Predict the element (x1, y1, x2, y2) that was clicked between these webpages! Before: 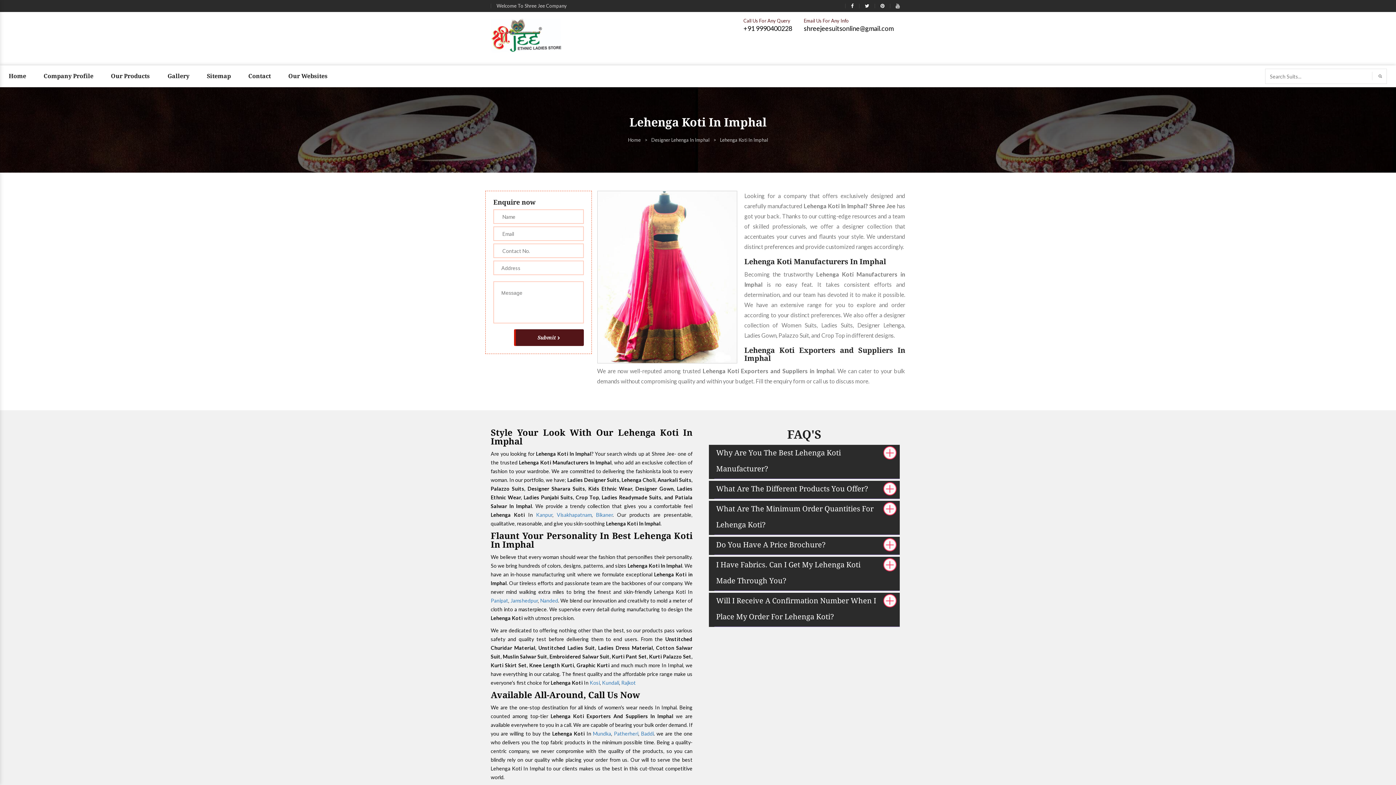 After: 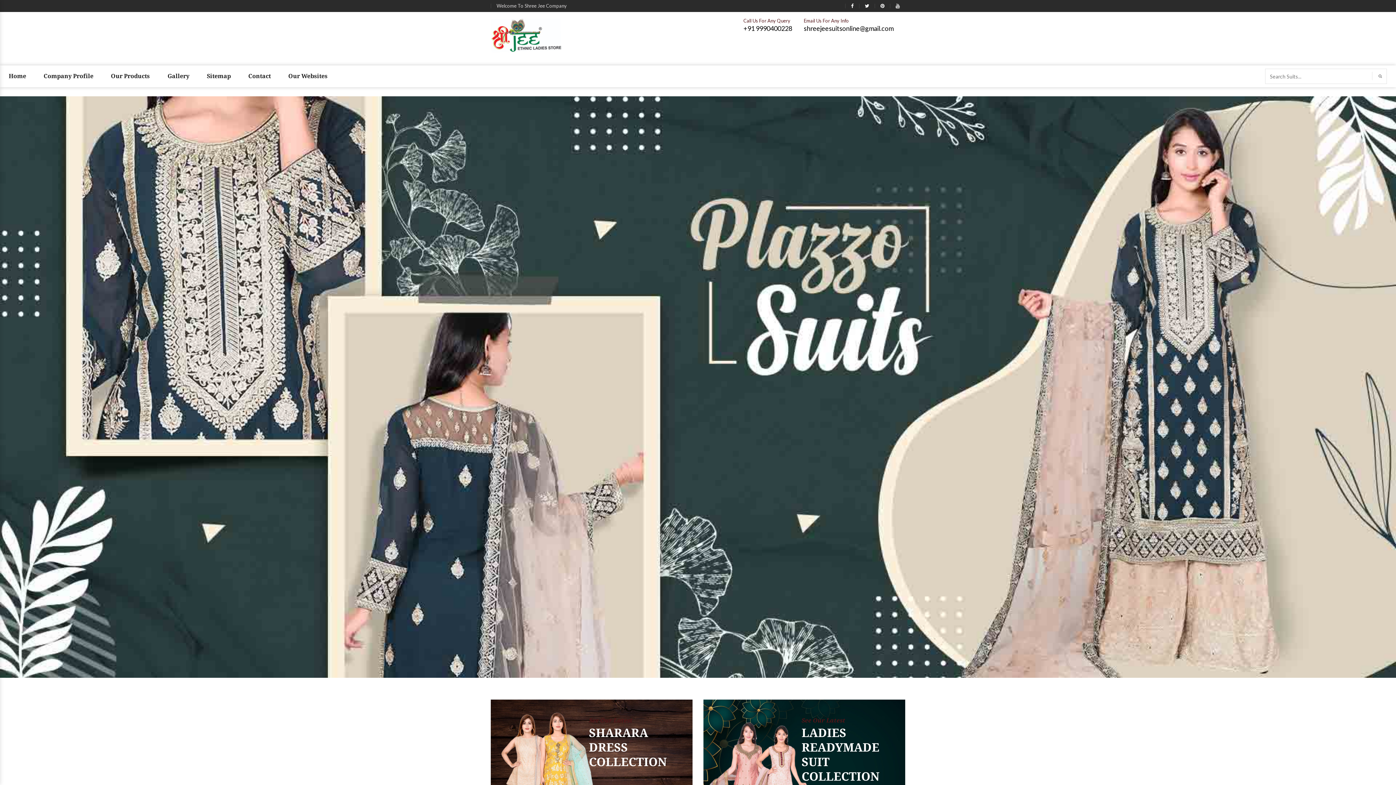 Action: label: Home bbox: (0, 65, 34, 87)